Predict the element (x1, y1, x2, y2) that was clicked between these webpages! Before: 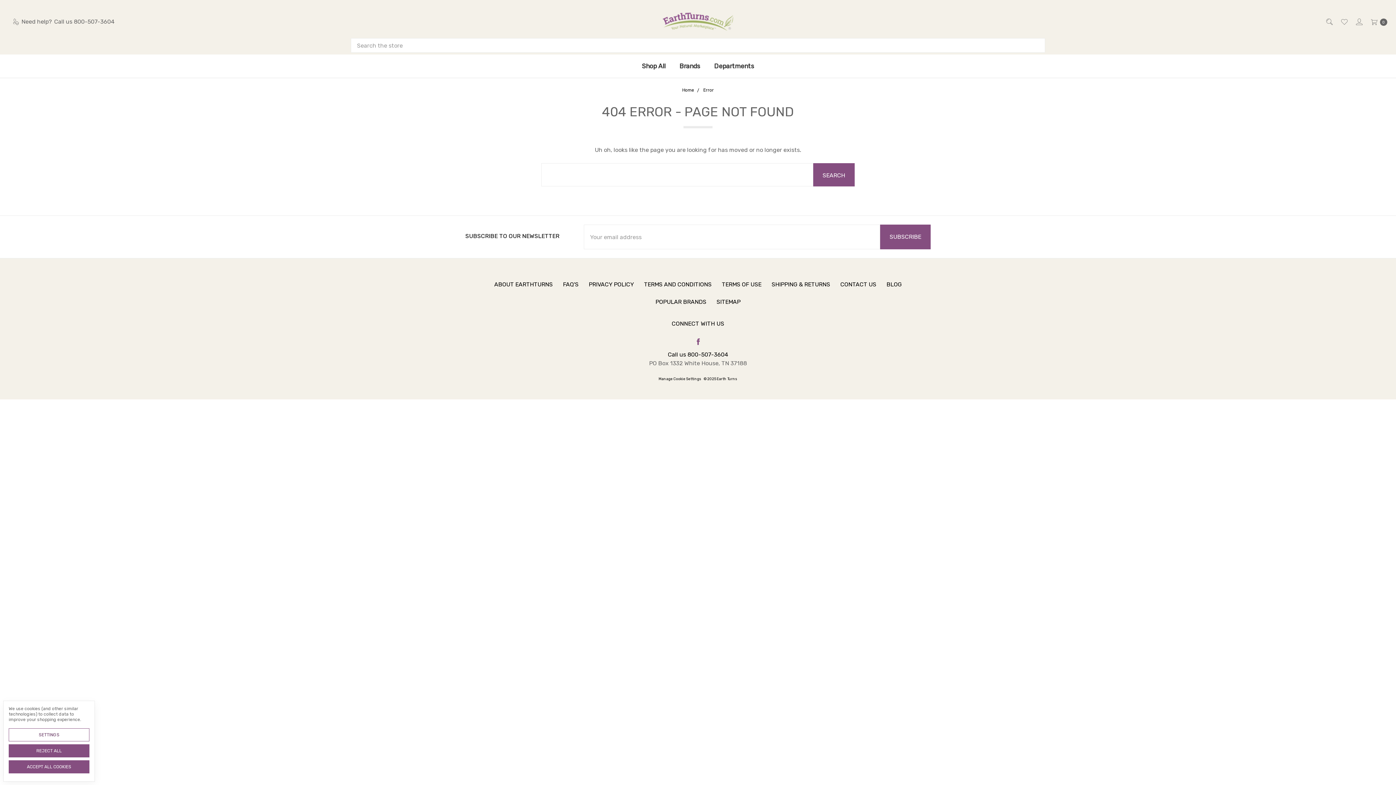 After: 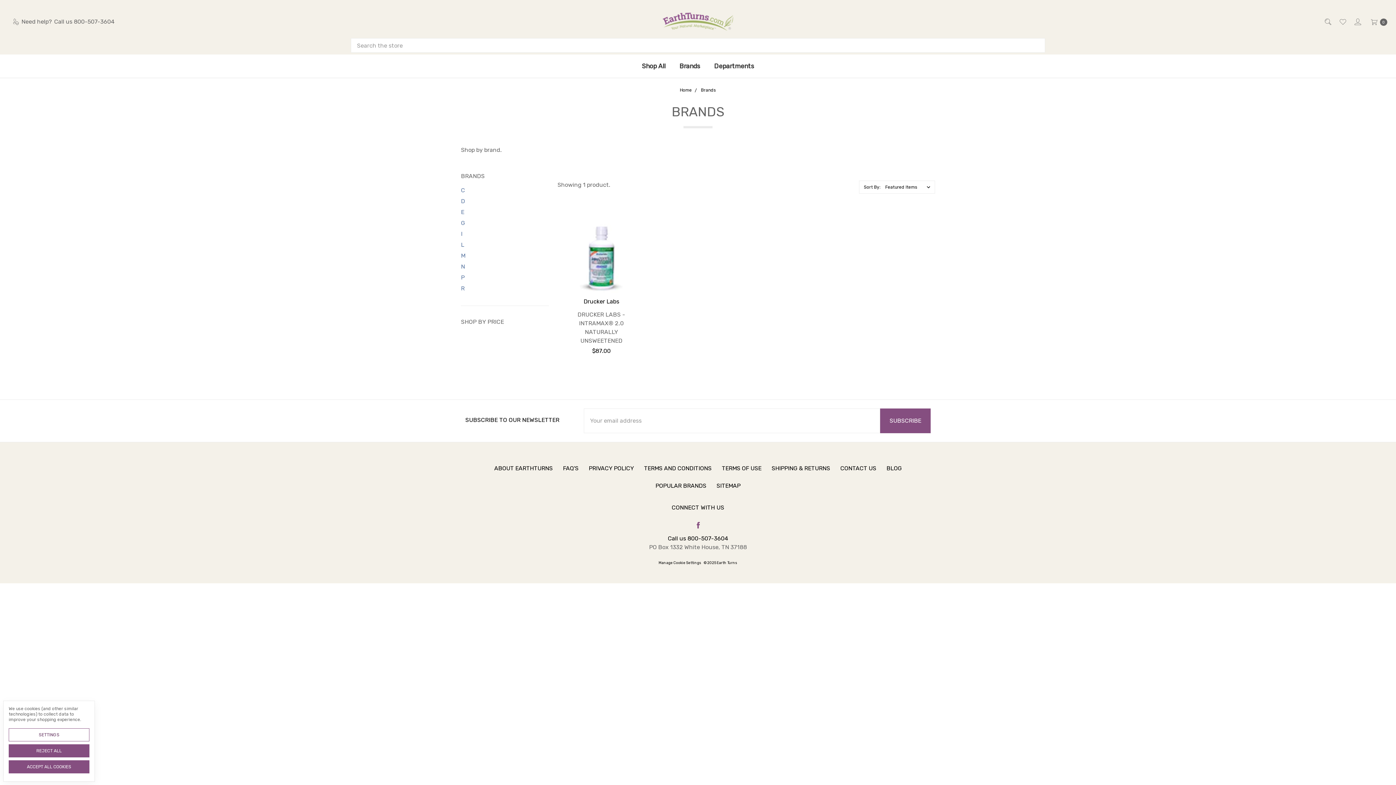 Action: label: Brands bbox: (672, 54, 707, 77)